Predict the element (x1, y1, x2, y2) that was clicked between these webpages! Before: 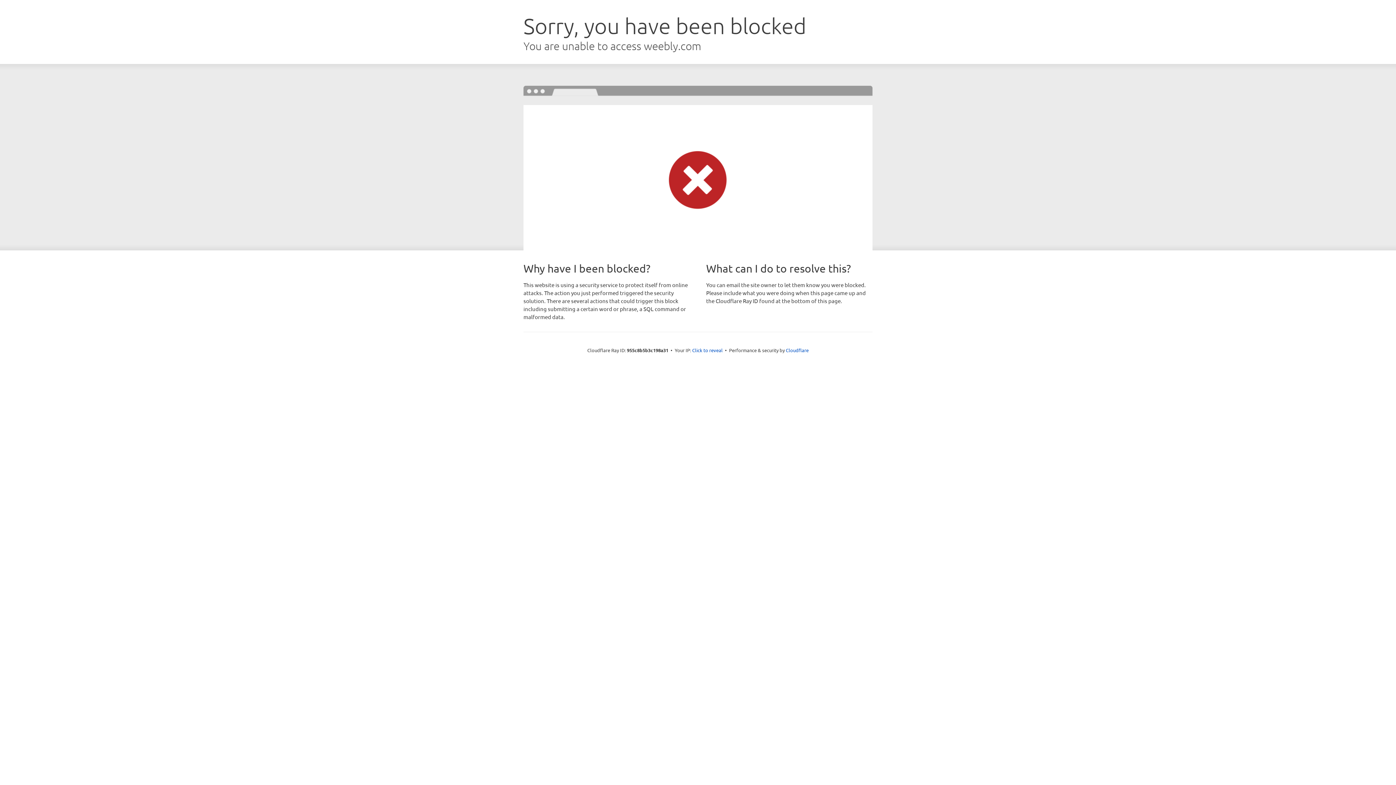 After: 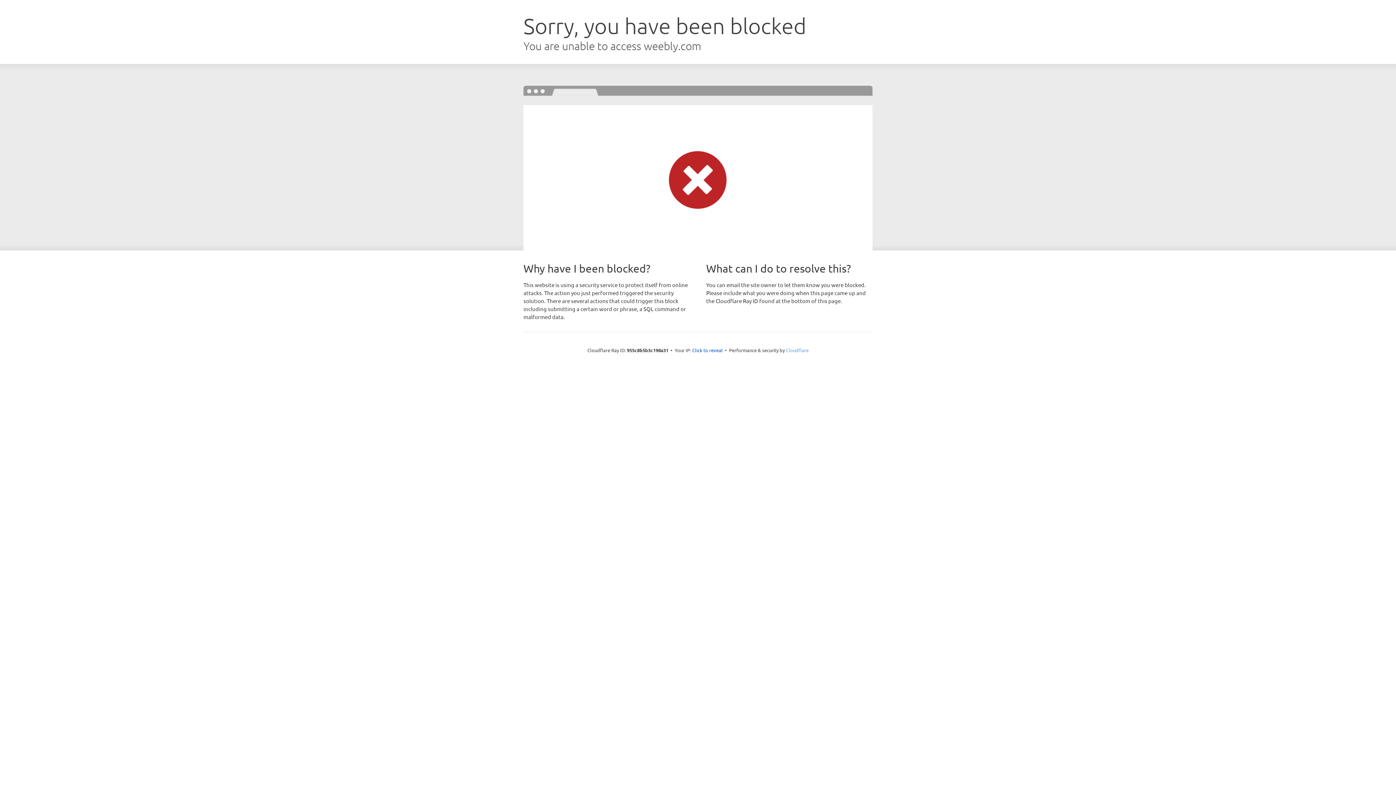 Action: label: Cloudflare bbox: (786, 347, 808, 353)